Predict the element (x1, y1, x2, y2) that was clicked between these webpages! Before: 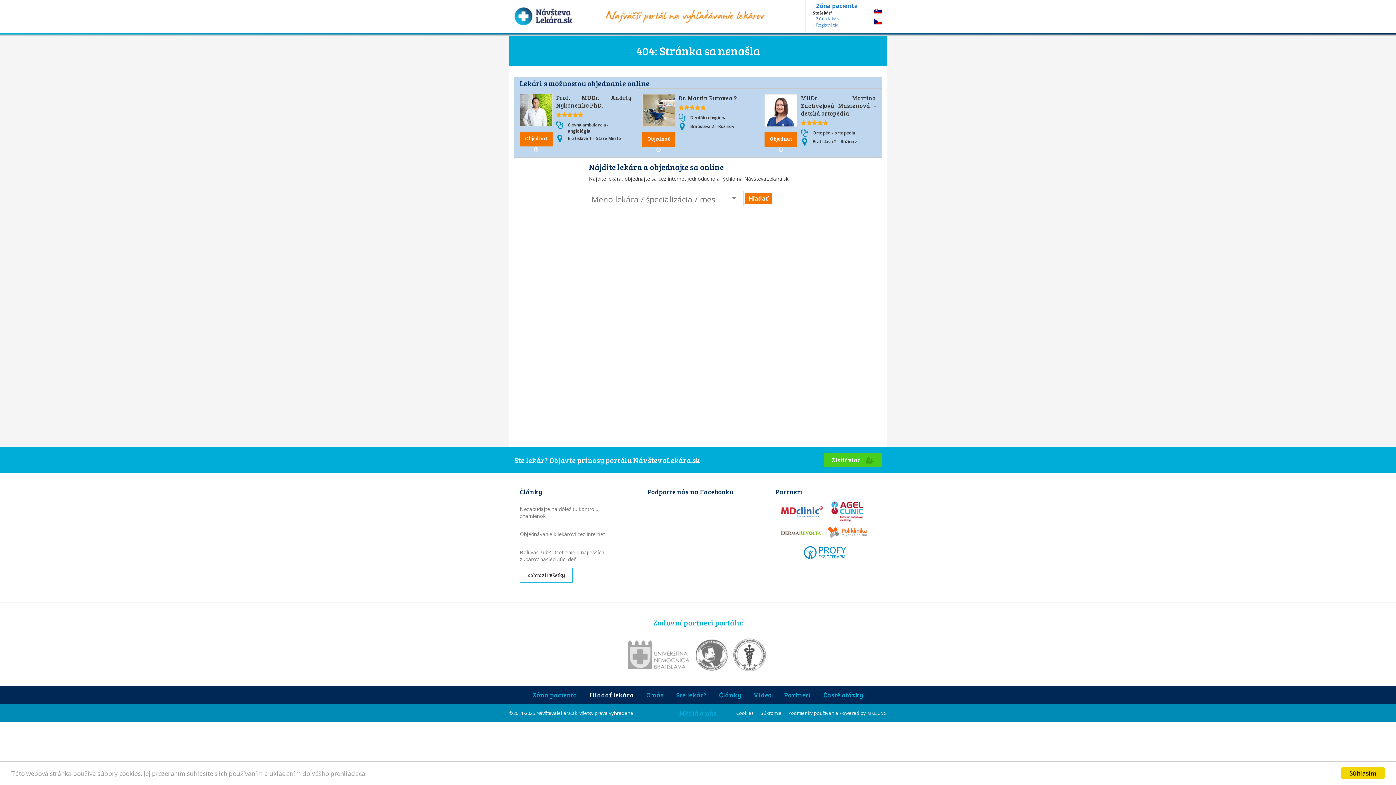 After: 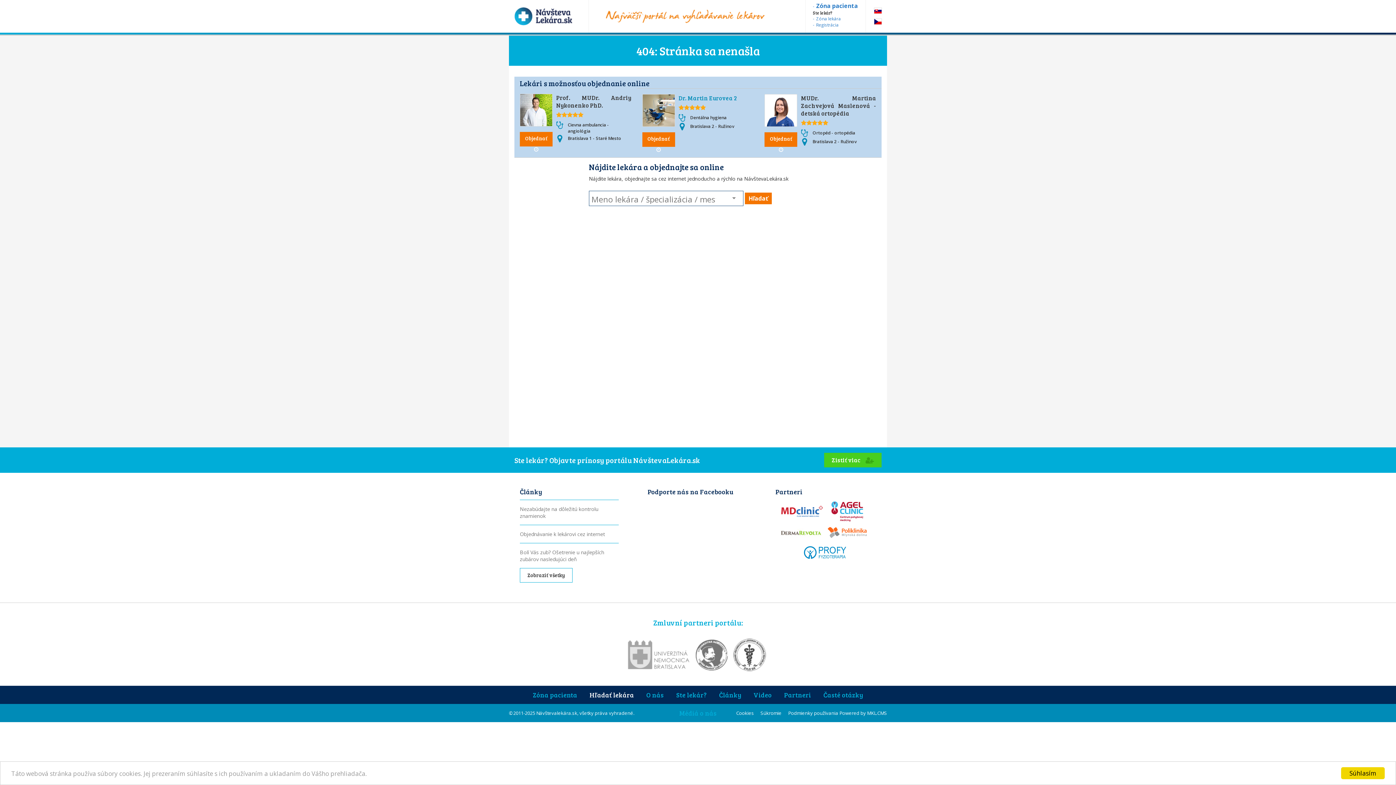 Action: label: Dr. Martin Eurovea 2 bbox: (678, 94, 736, 101)